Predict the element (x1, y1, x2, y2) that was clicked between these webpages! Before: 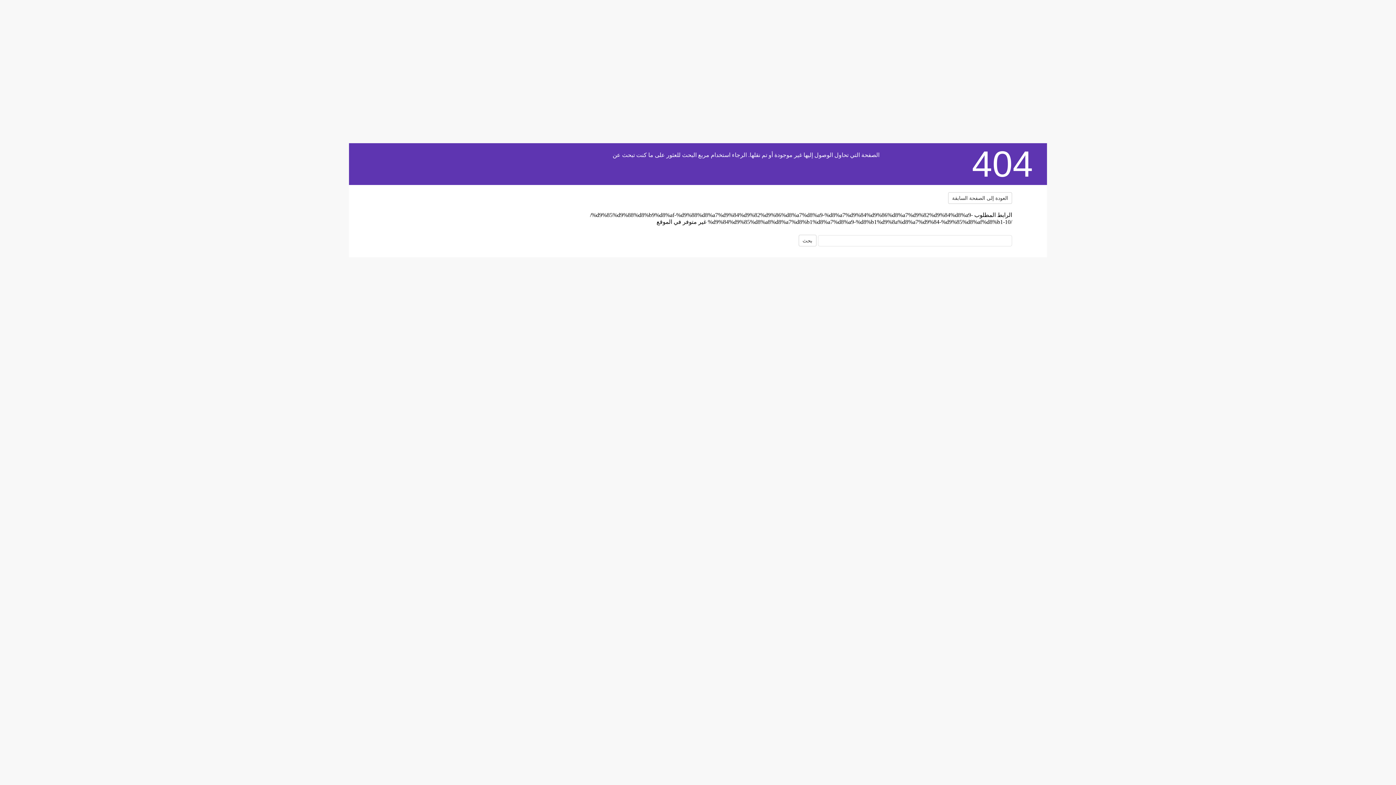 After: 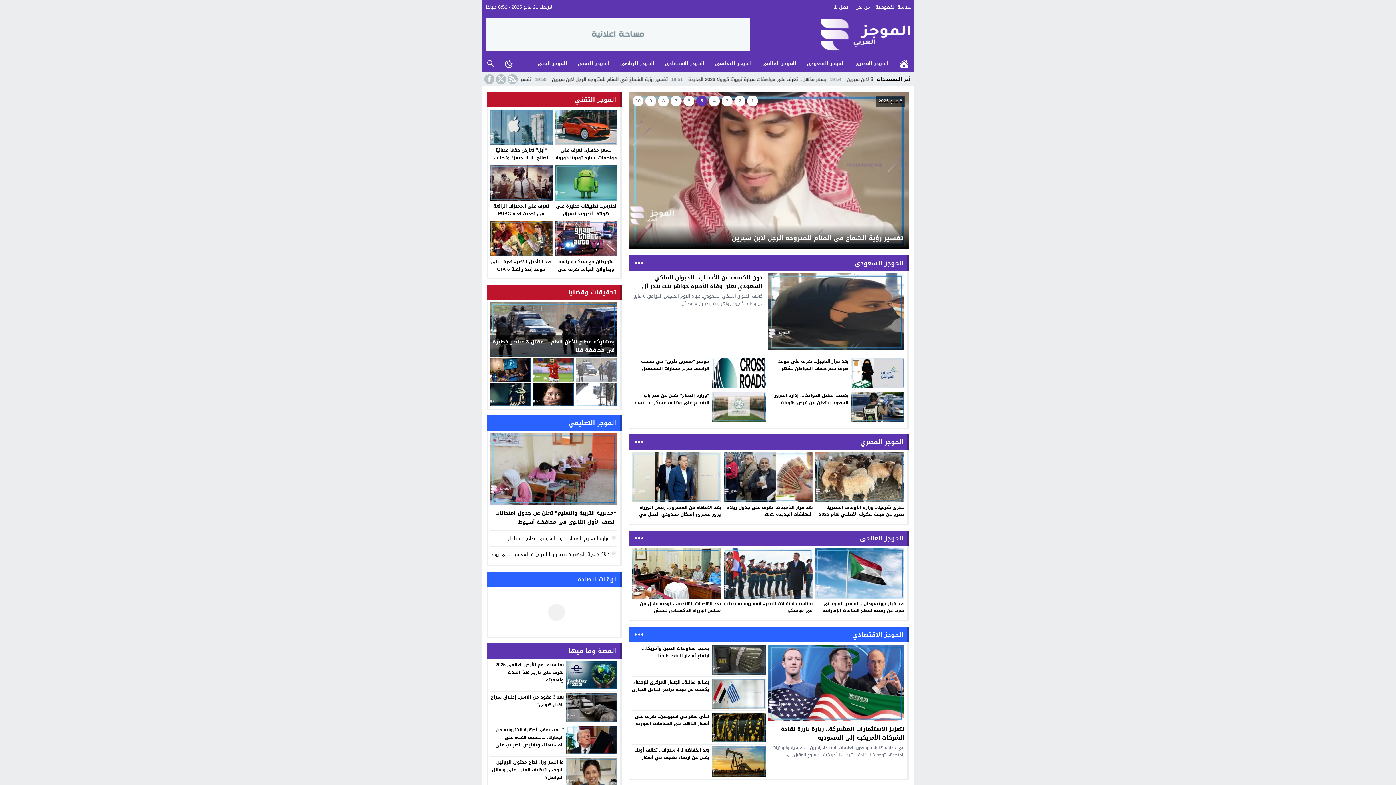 Action: bbox: (384, 188, 474, 230)